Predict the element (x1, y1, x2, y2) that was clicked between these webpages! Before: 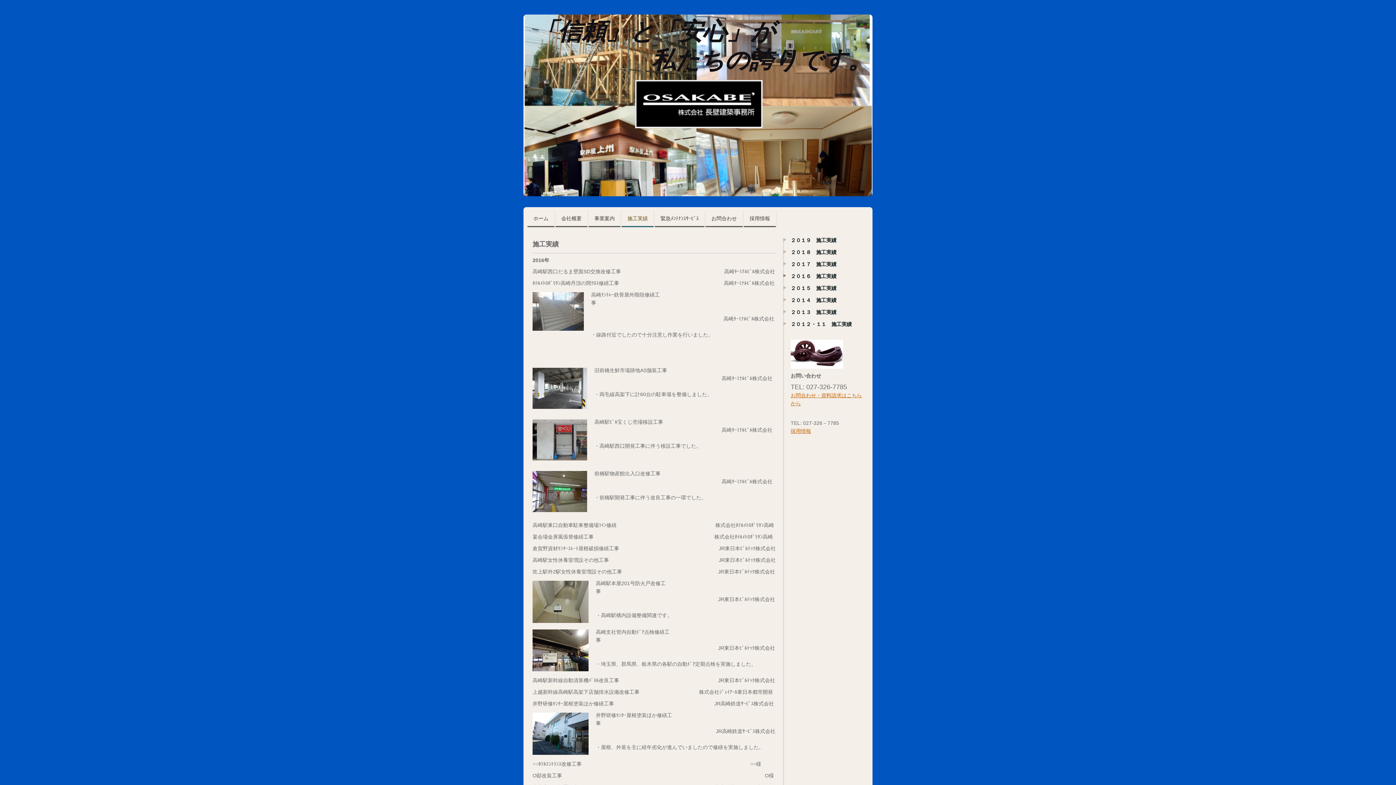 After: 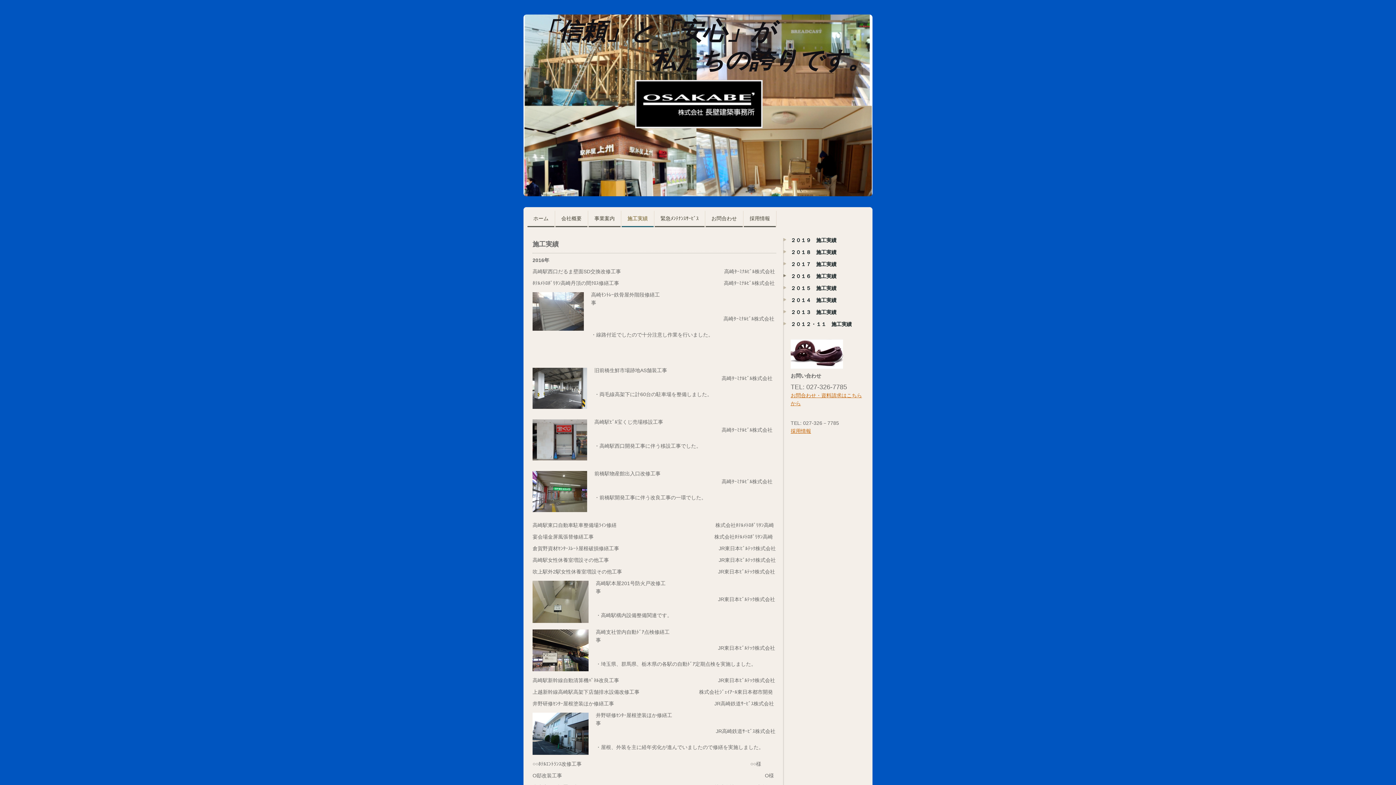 Action: bbox: (783, 272, 860, 284) label: ２０１６　施工実績